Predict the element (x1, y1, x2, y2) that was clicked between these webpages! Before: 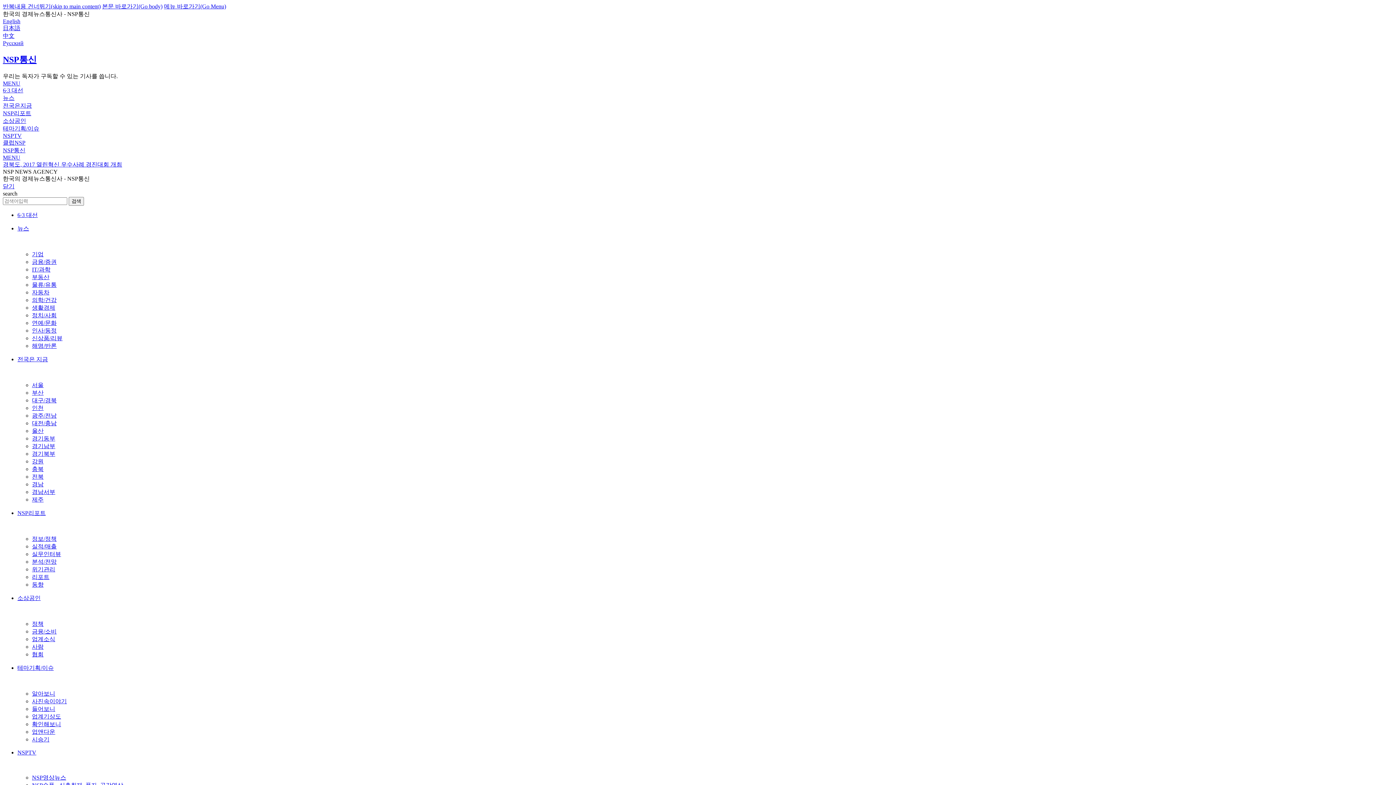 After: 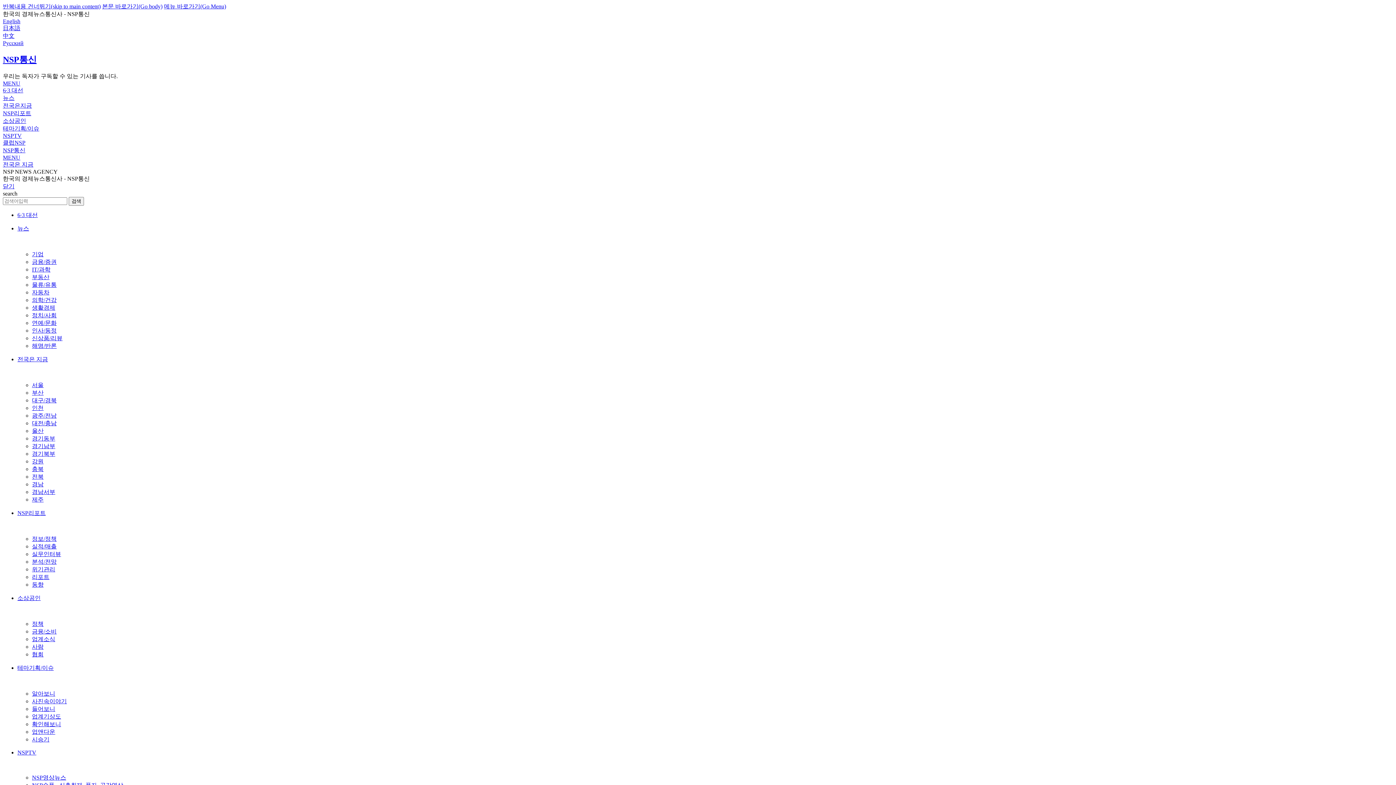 Action: bbox: (32, 489, 55, 495) label: 경남서부